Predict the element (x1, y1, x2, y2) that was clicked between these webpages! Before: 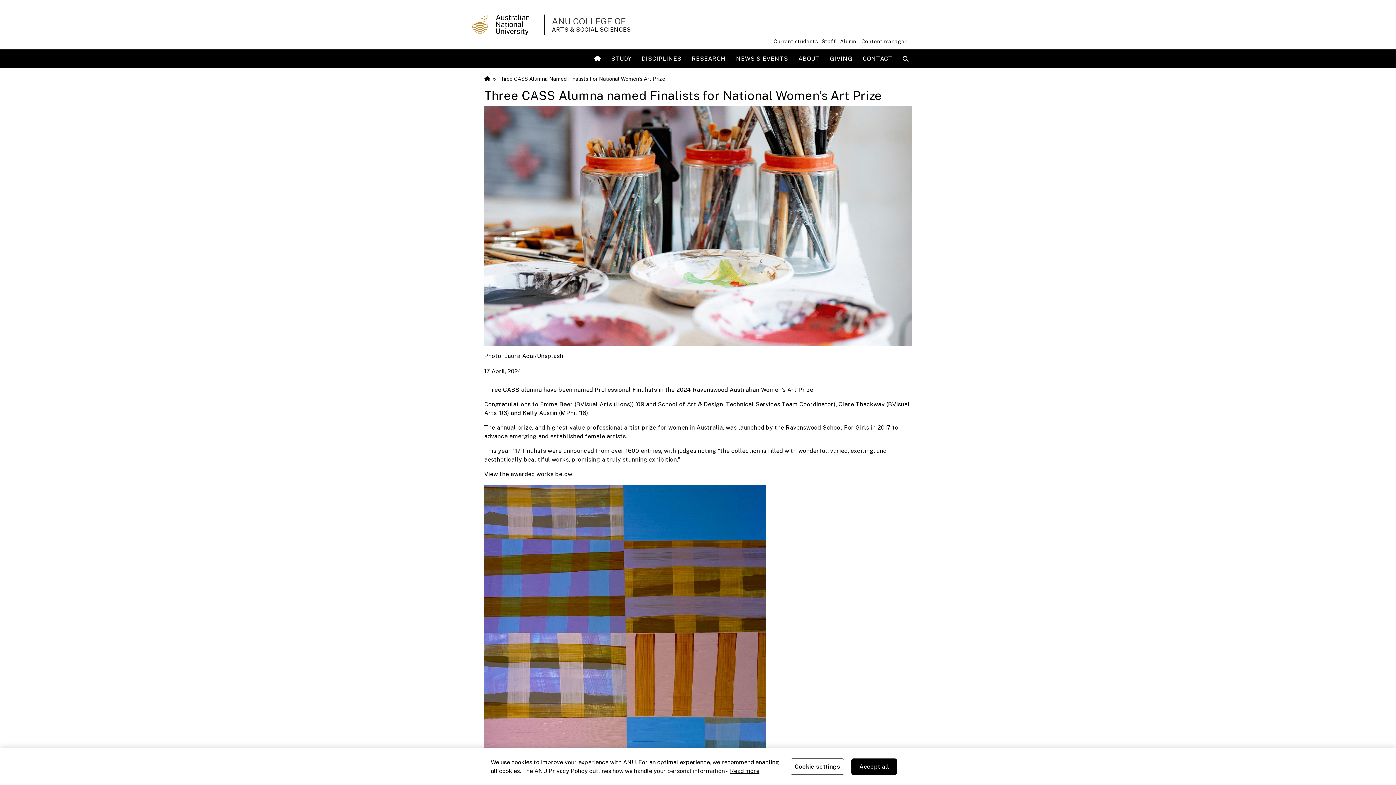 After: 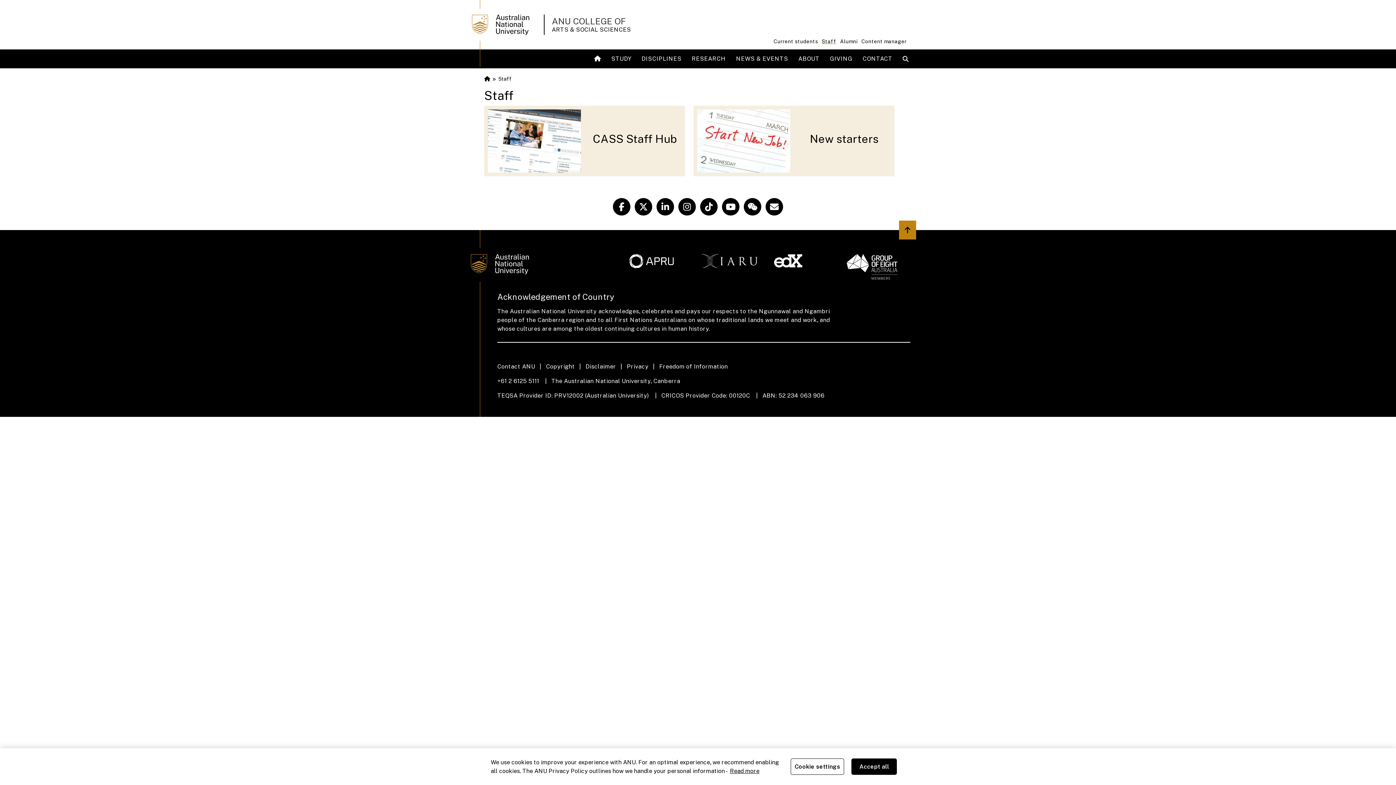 Action: label: Staff bbox: (821, 36, 840, 45)